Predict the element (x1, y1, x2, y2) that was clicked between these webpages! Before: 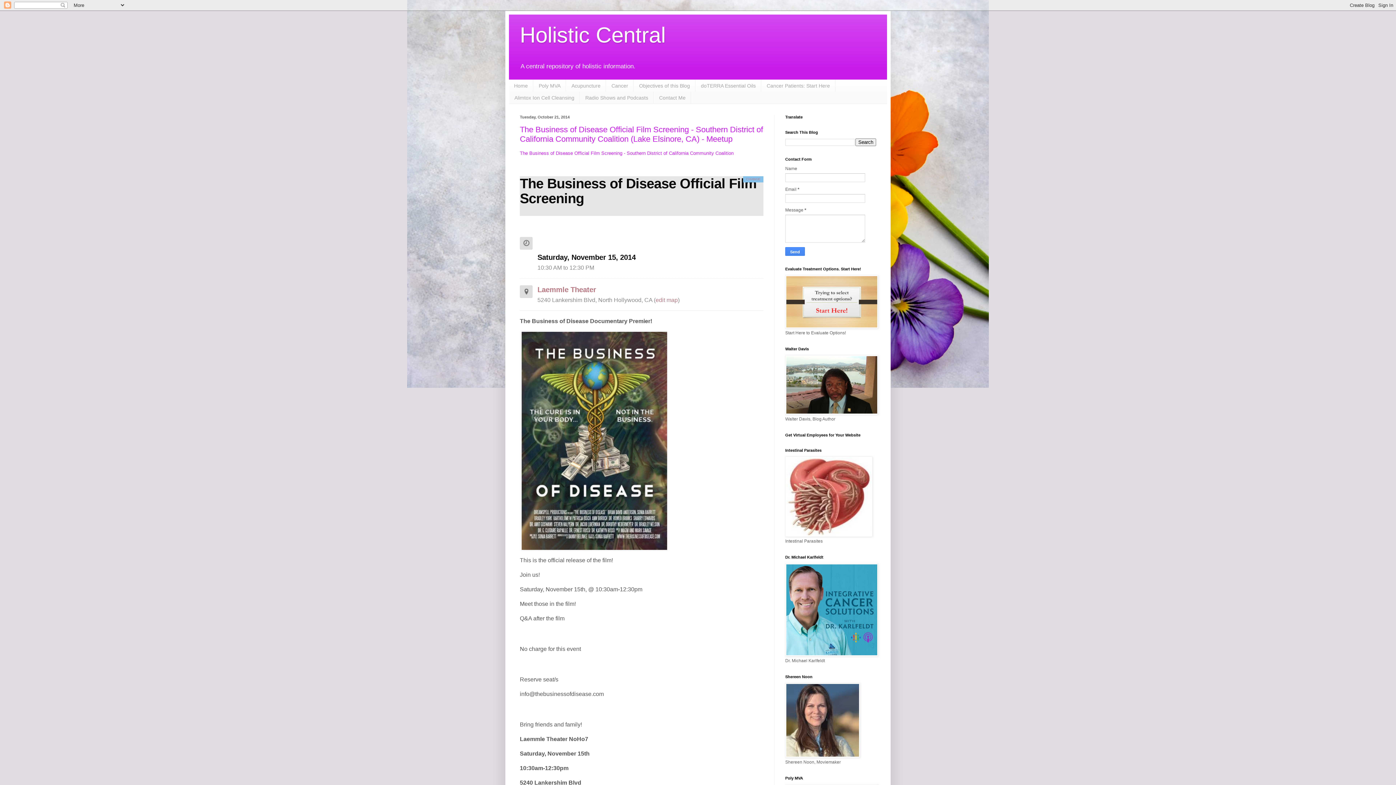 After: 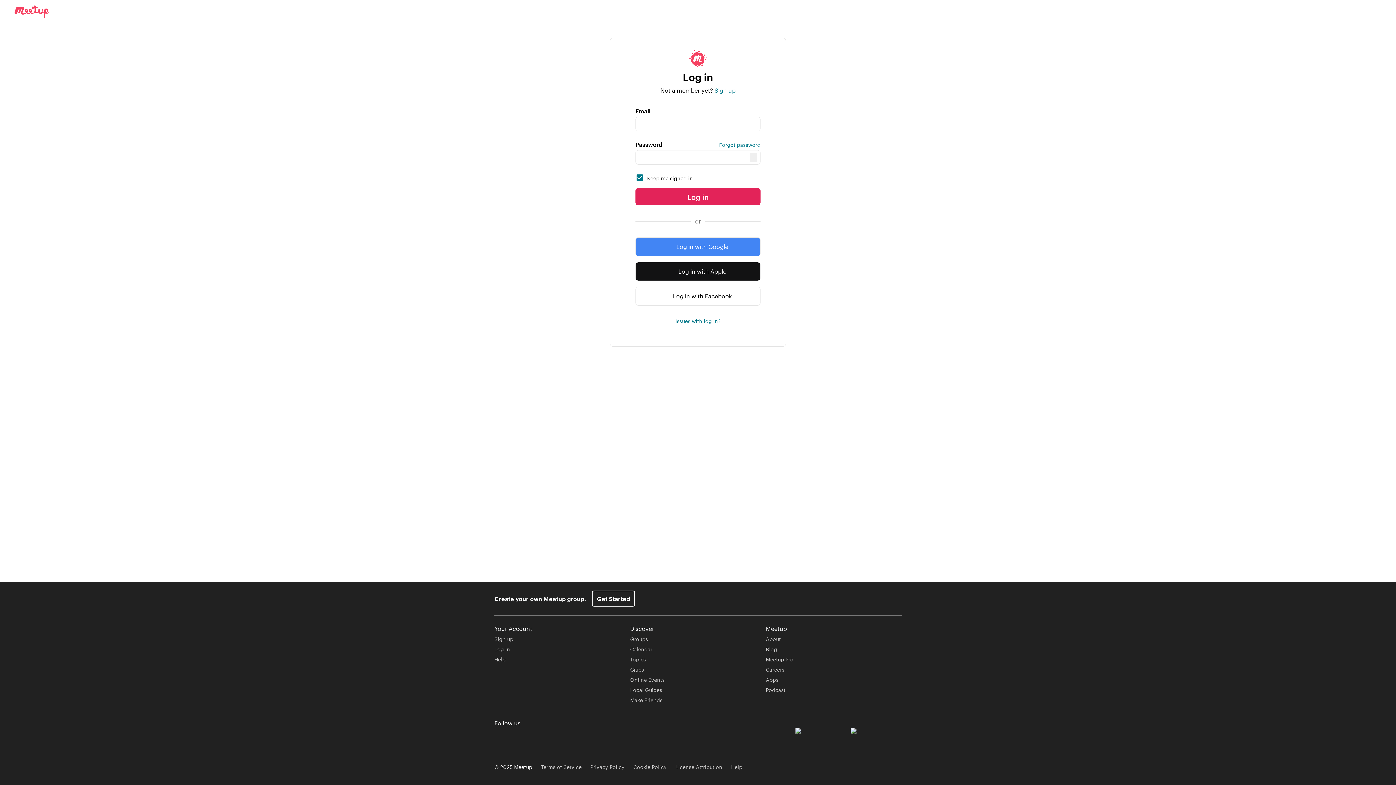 Action: label: The Business of Disease Official Film Screening - Southern District of California Community Coalition bbox: (520, 150, 733, 155)